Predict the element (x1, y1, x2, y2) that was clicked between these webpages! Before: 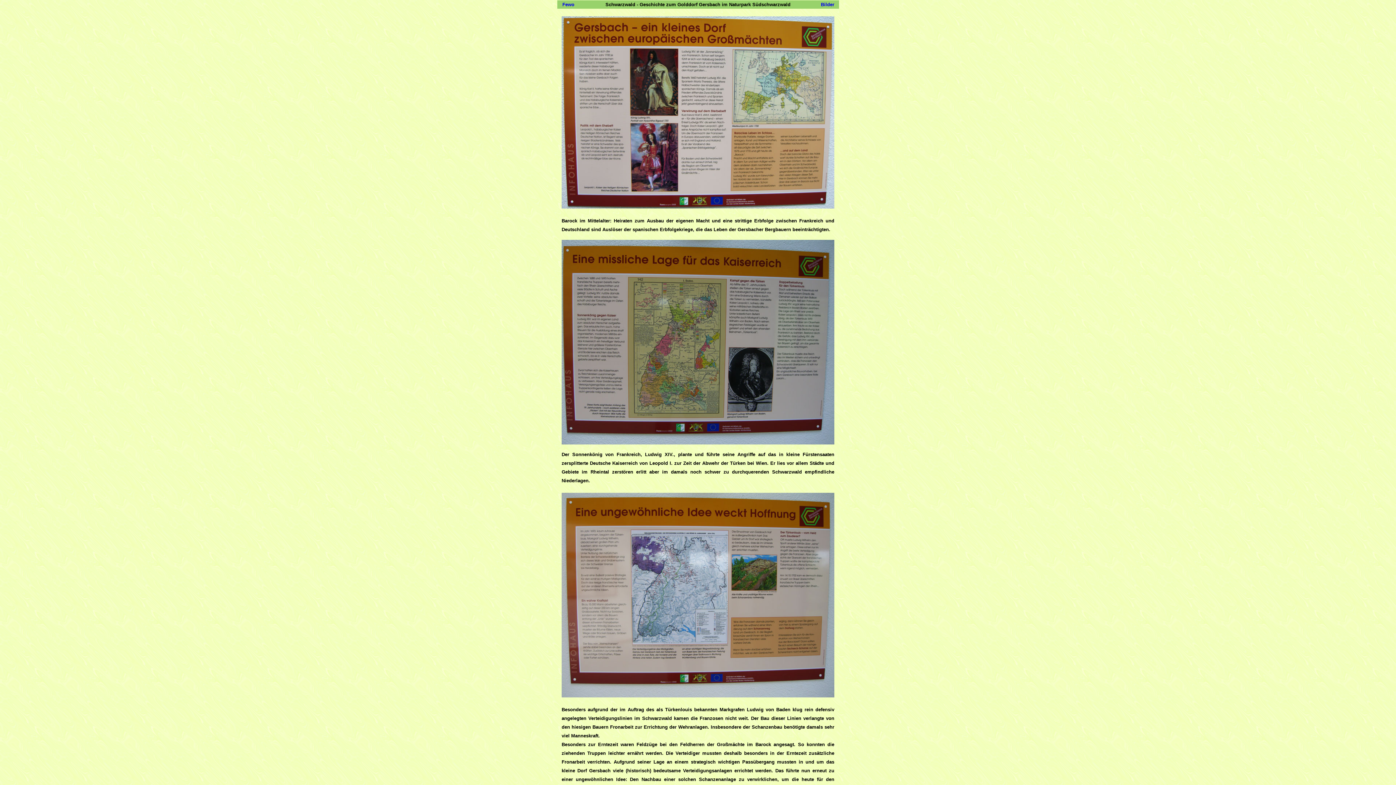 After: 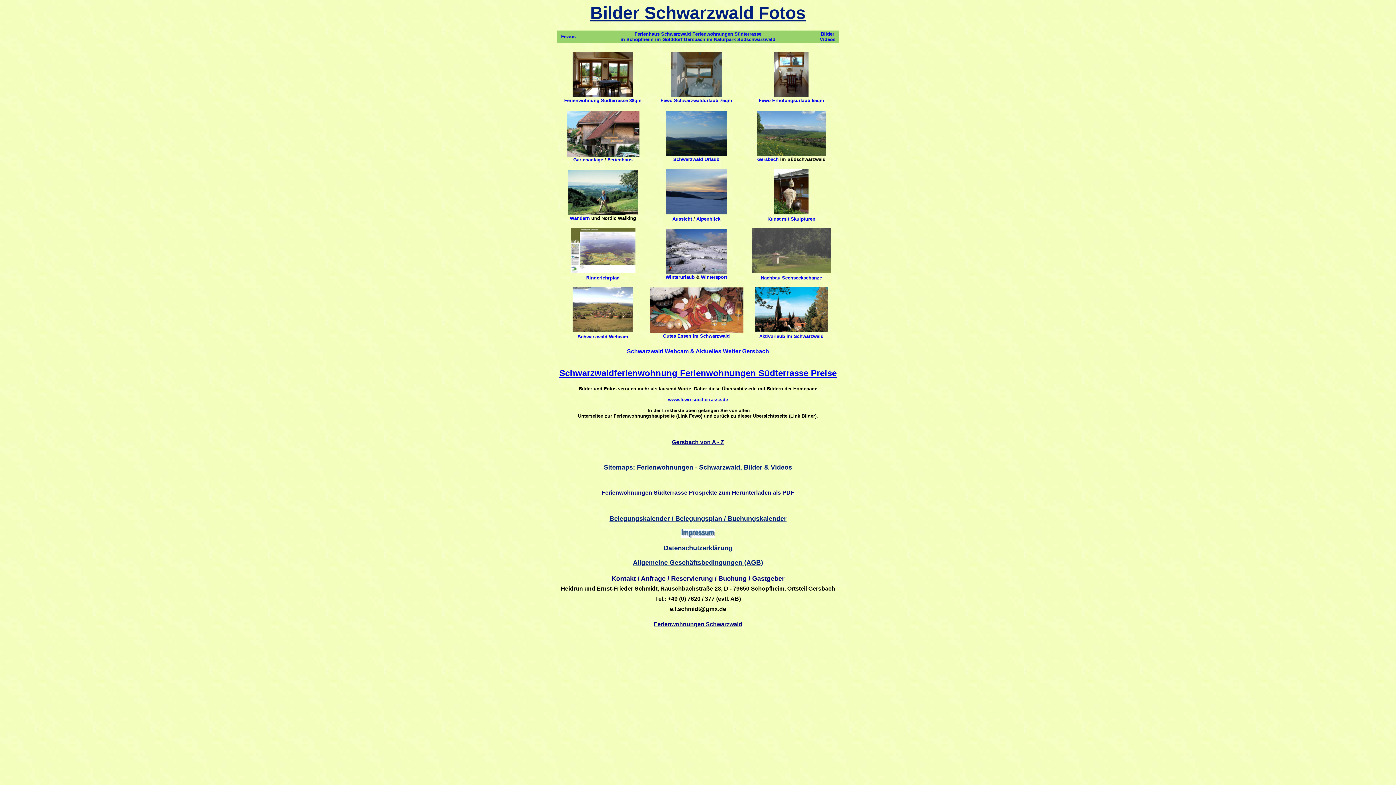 Action: bbox: (821, 1, 834, 7) label: Bilder